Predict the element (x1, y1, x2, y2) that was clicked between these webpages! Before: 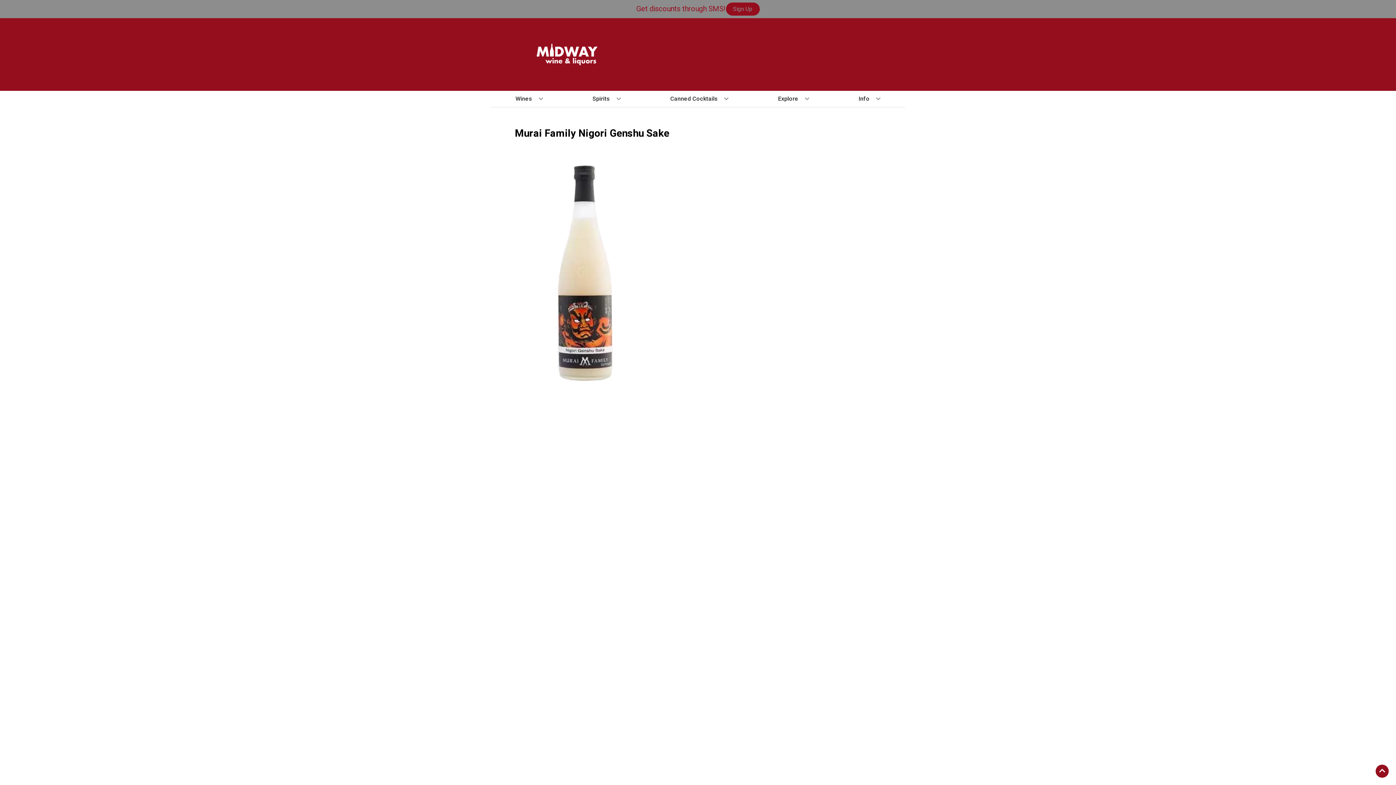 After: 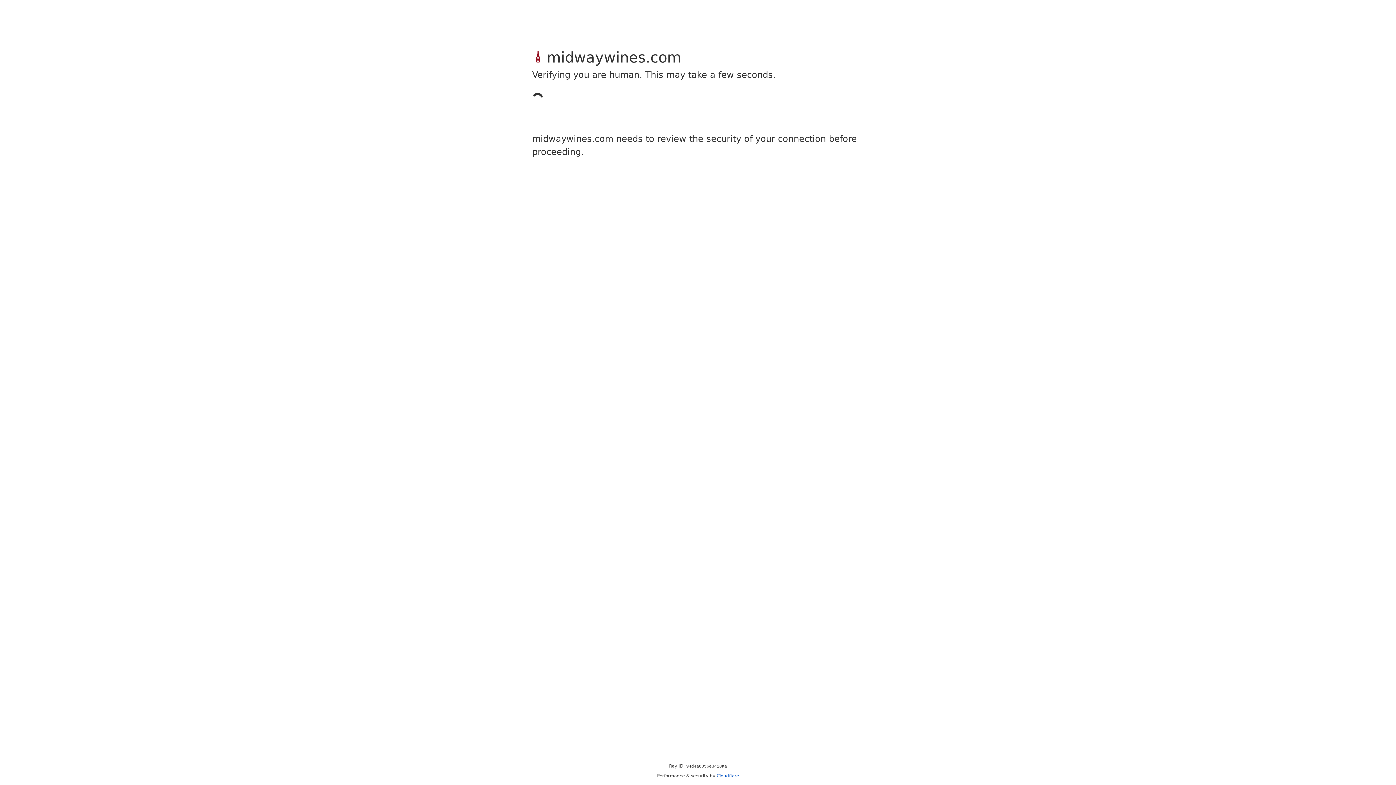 Action: label: Info bbox: (856, 90, 883, 106)